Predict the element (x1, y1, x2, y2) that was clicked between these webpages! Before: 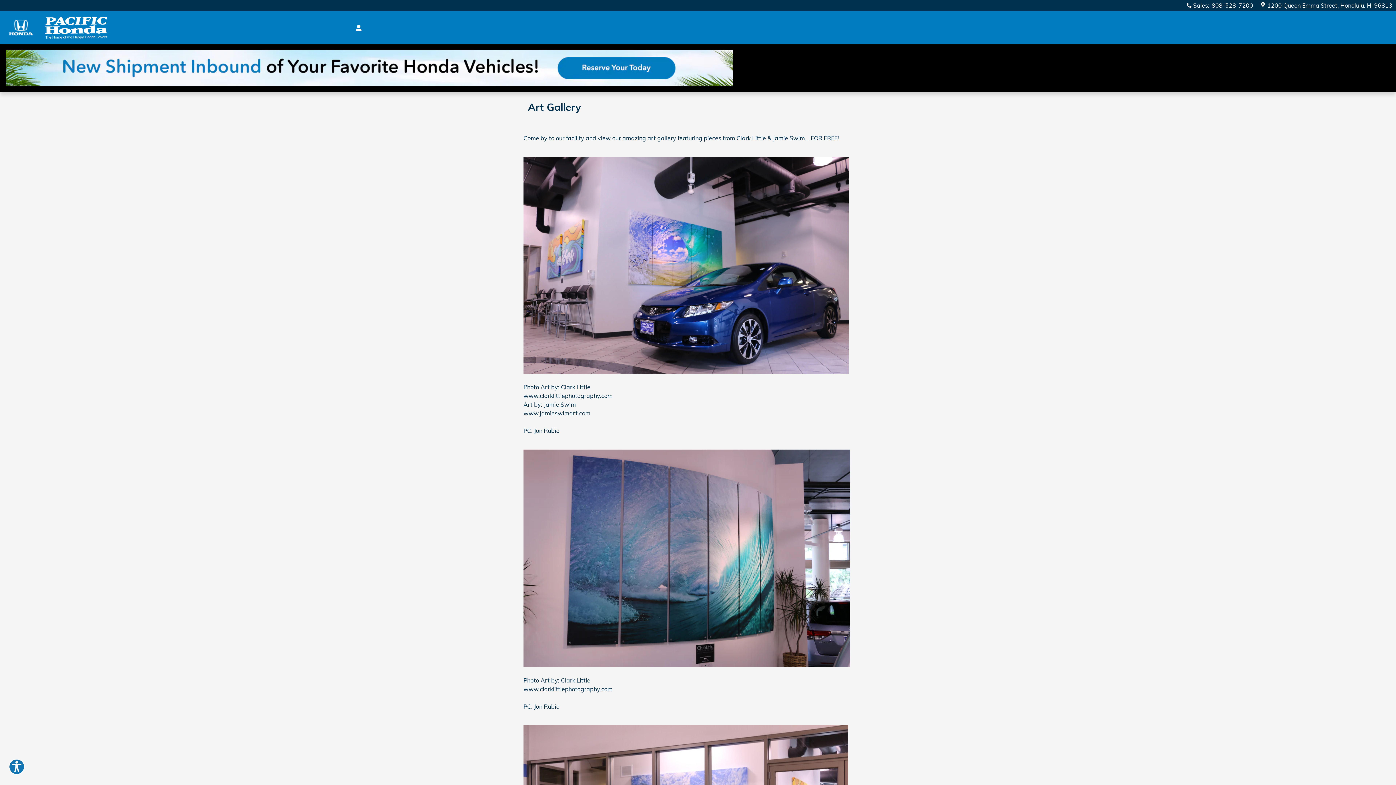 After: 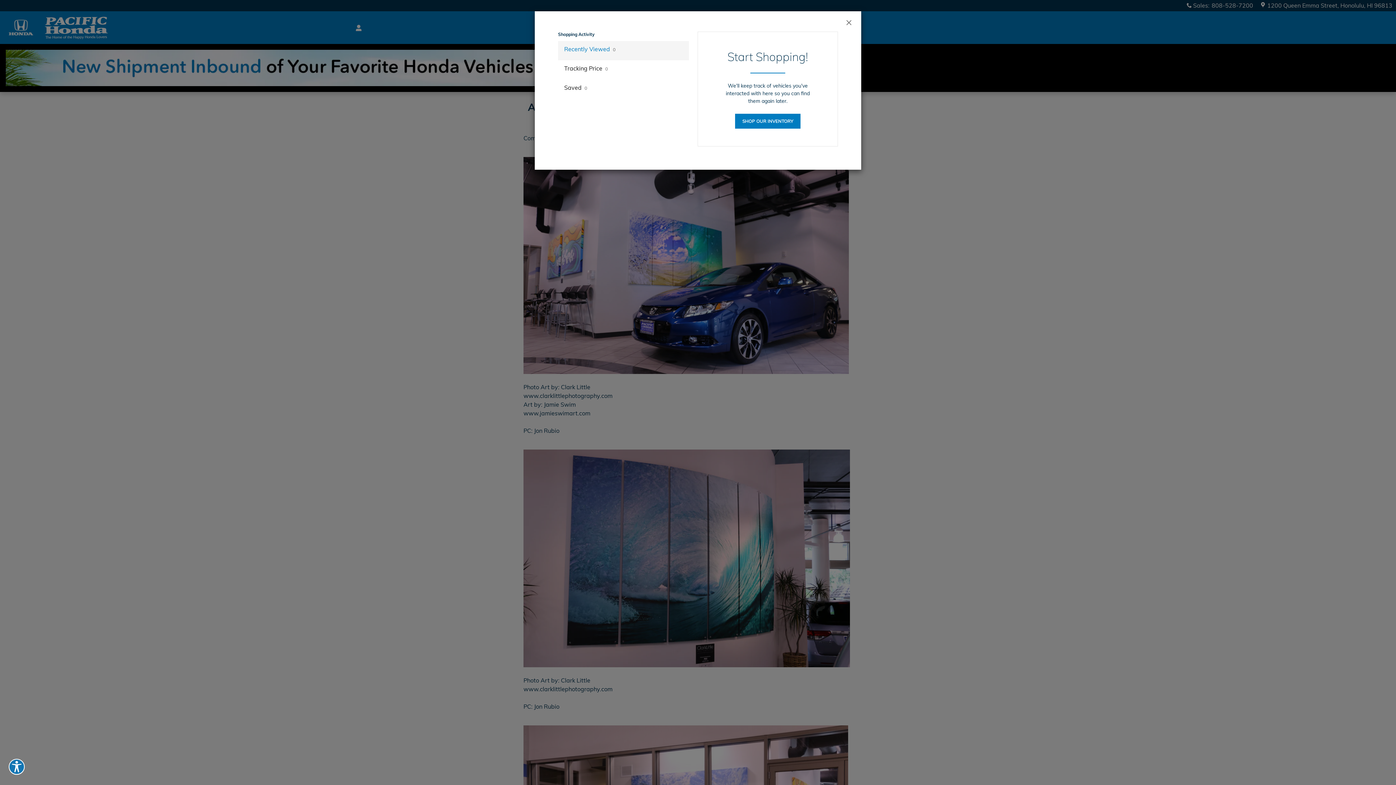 Action: bbox: (349, 21, 364, 33) label: Open My Cars